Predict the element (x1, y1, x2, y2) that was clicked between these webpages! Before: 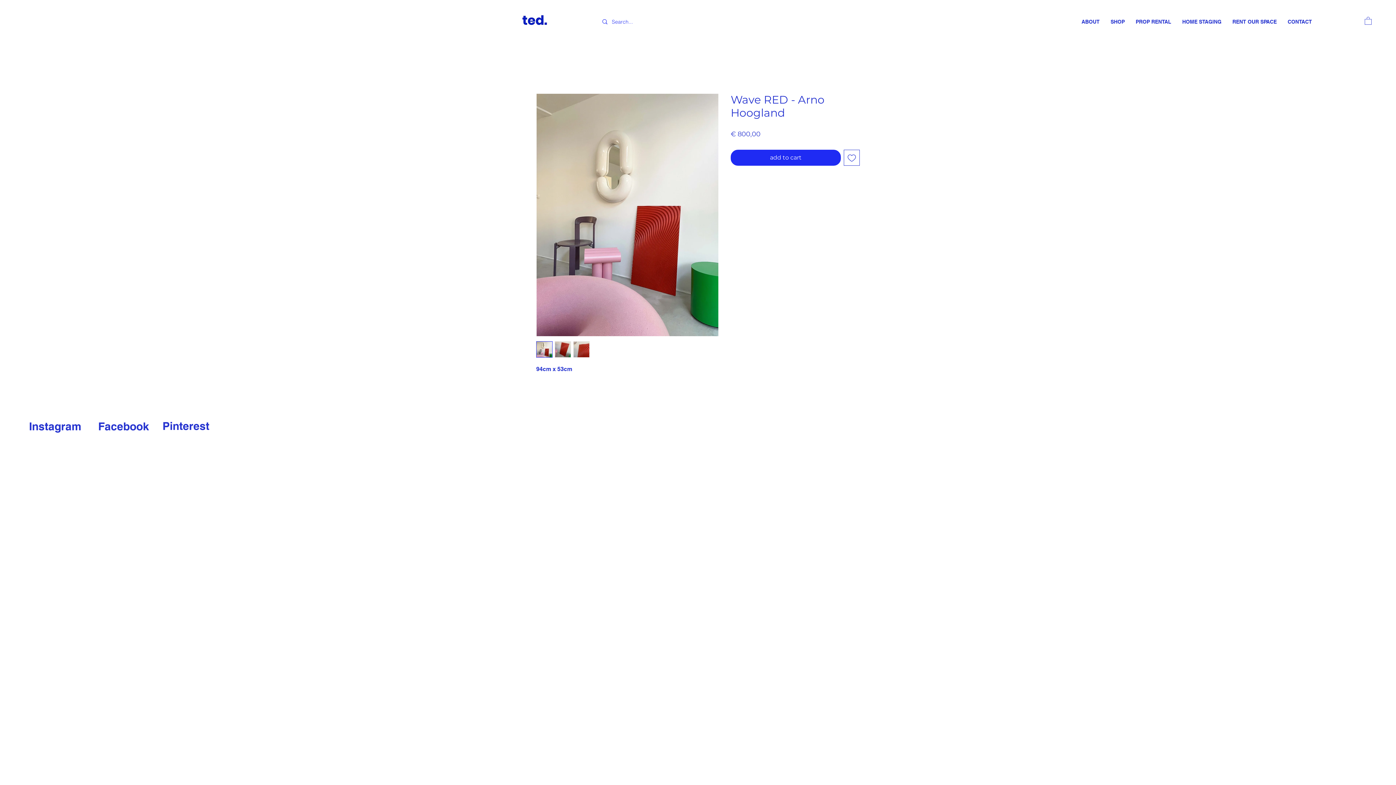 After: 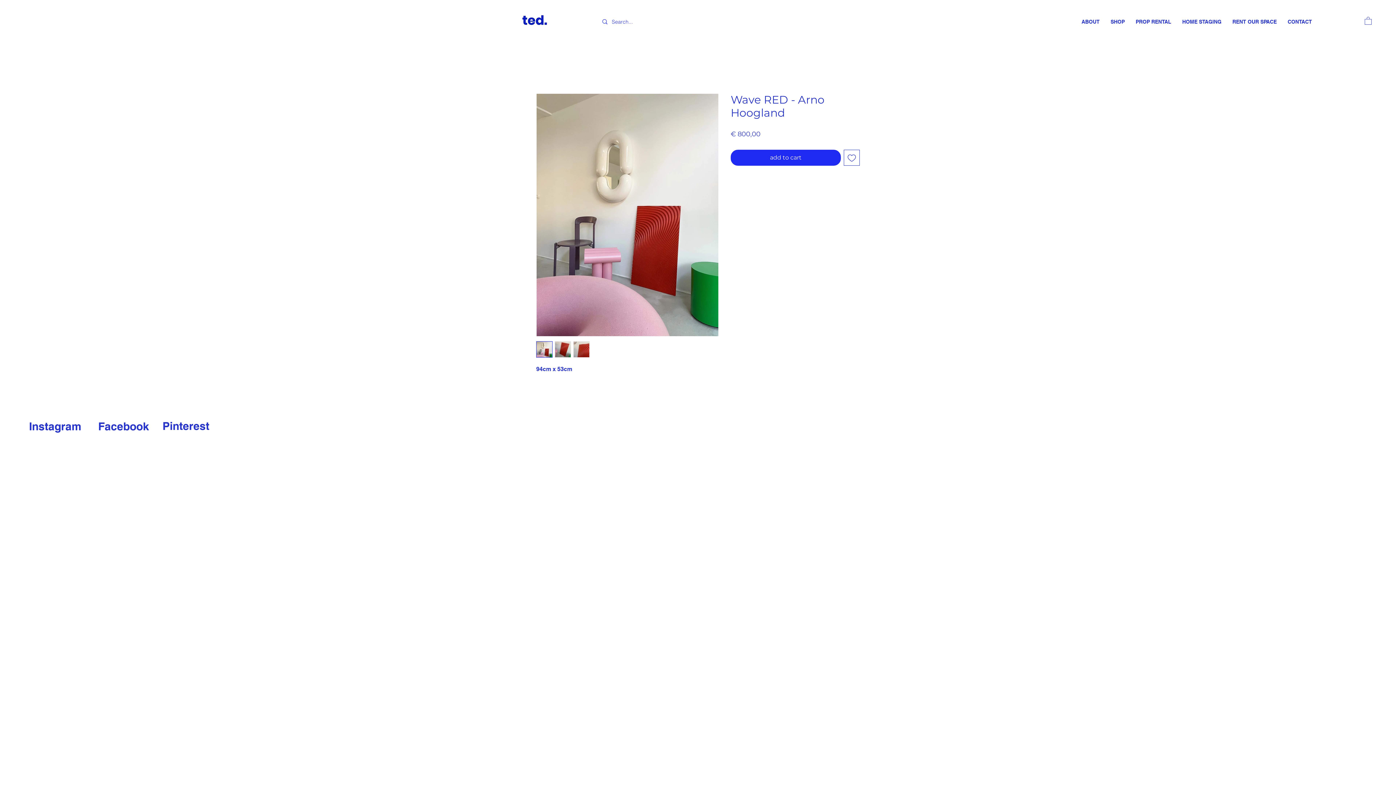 Action: bbox: (844, 149, 860, 165) label: Toevoegen